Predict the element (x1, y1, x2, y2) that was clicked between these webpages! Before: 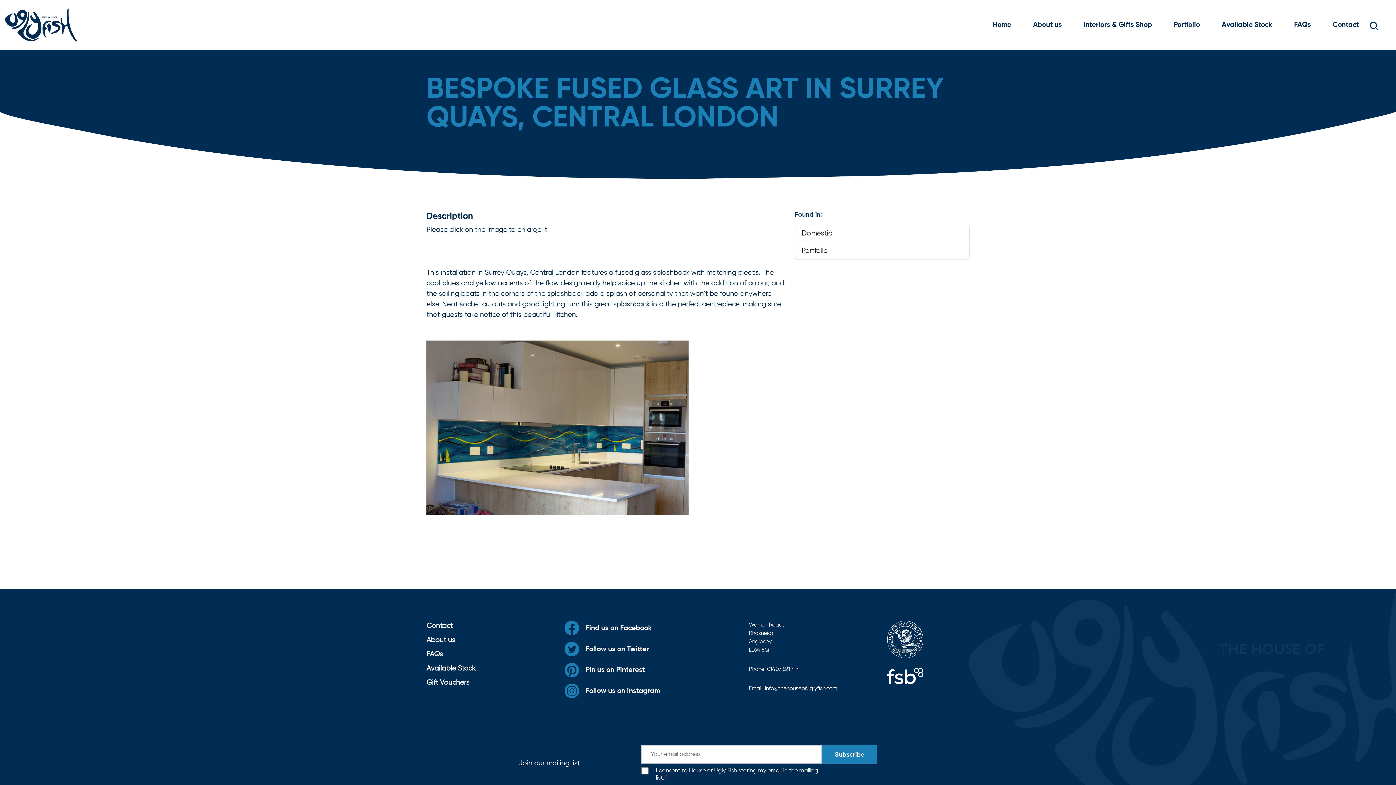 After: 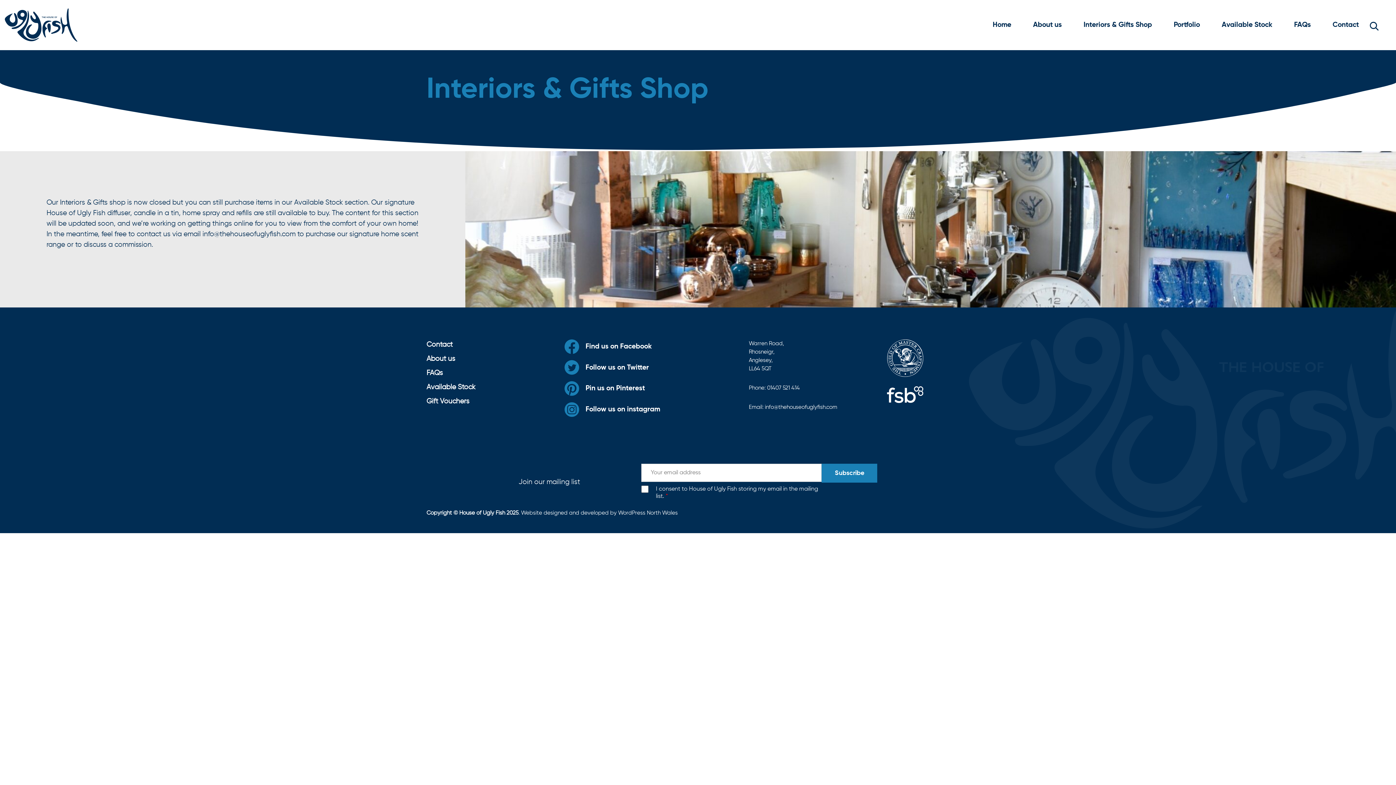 Action: bbox: (1072, 16, 1163, 33) label: Interiors & Gifts Shop